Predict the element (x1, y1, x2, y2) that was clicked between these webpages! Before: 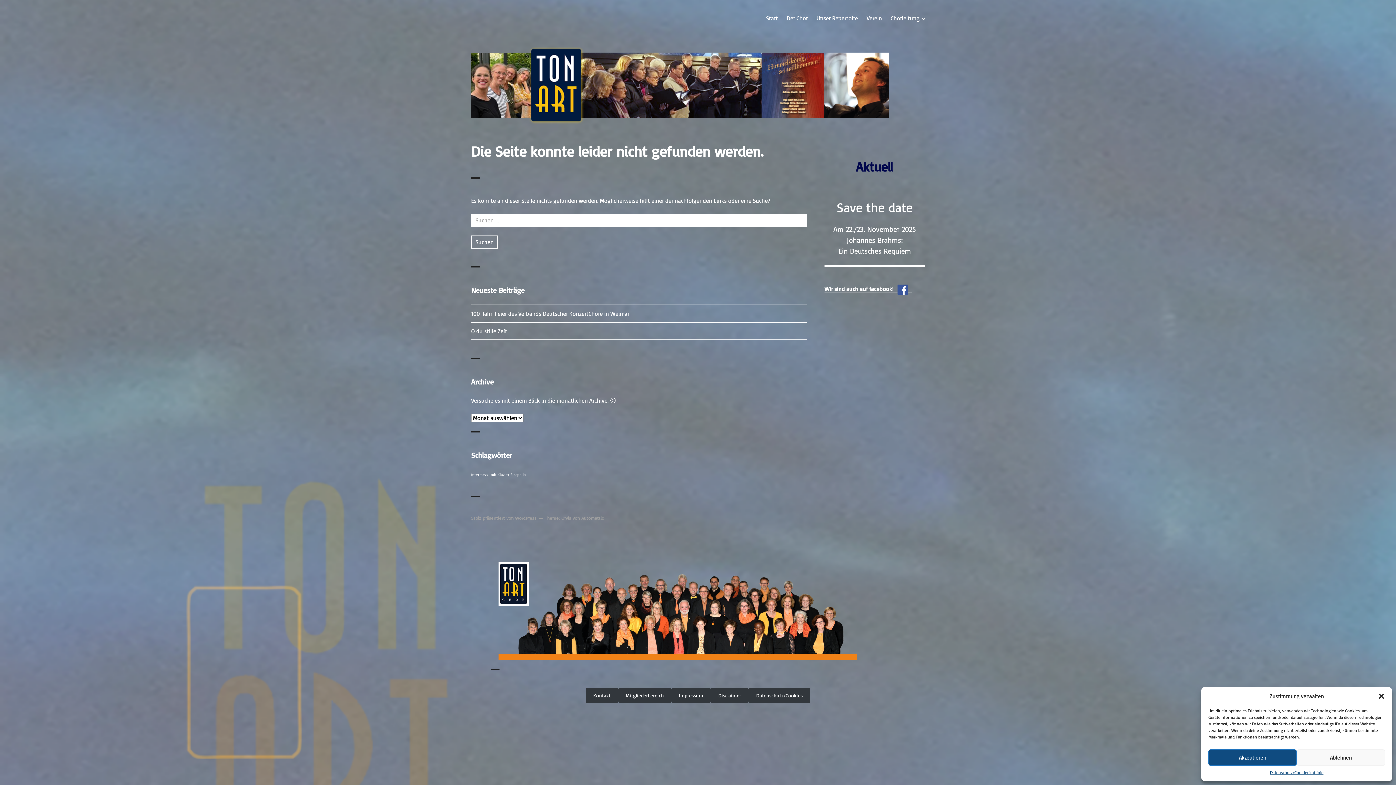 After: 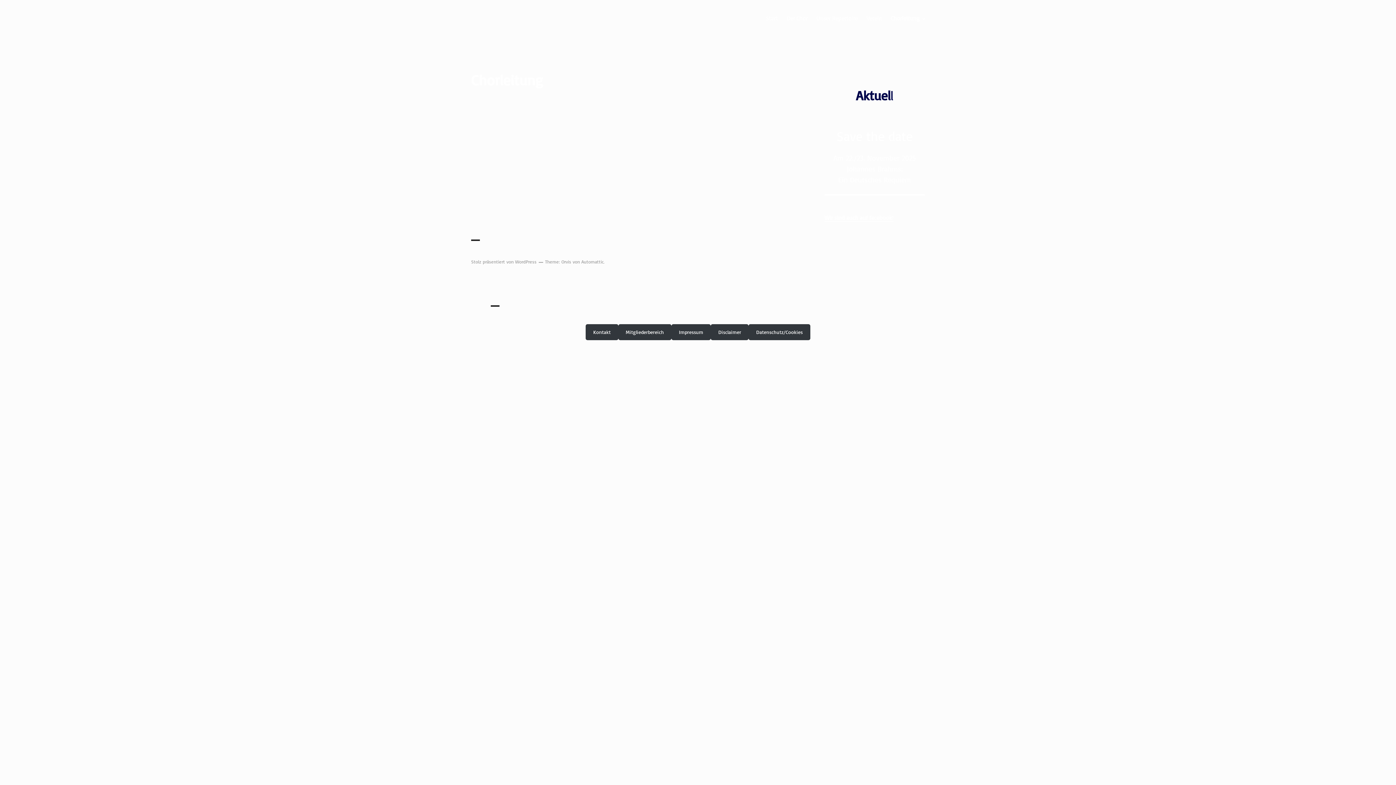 Action: bbox: (890, 9, 925, 26) label: Chorleitung